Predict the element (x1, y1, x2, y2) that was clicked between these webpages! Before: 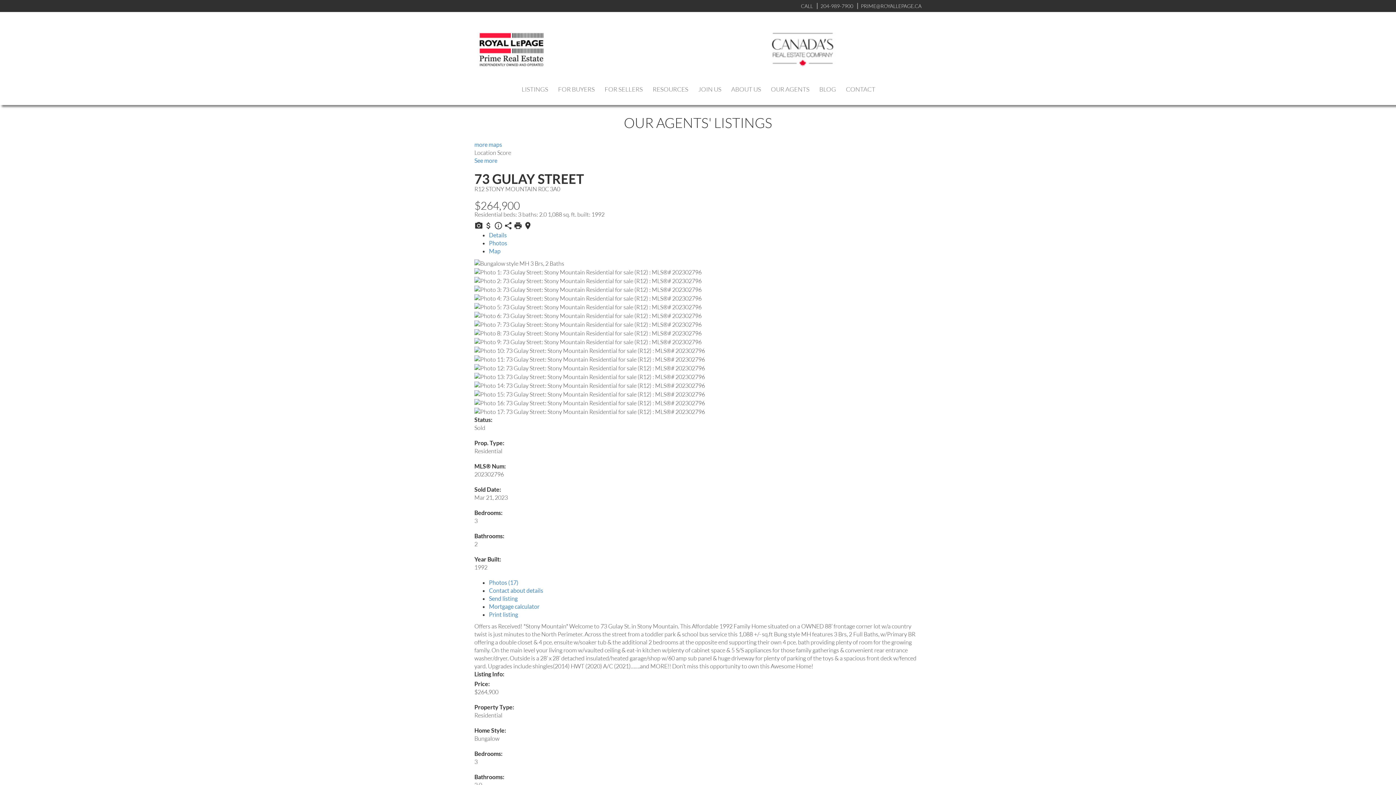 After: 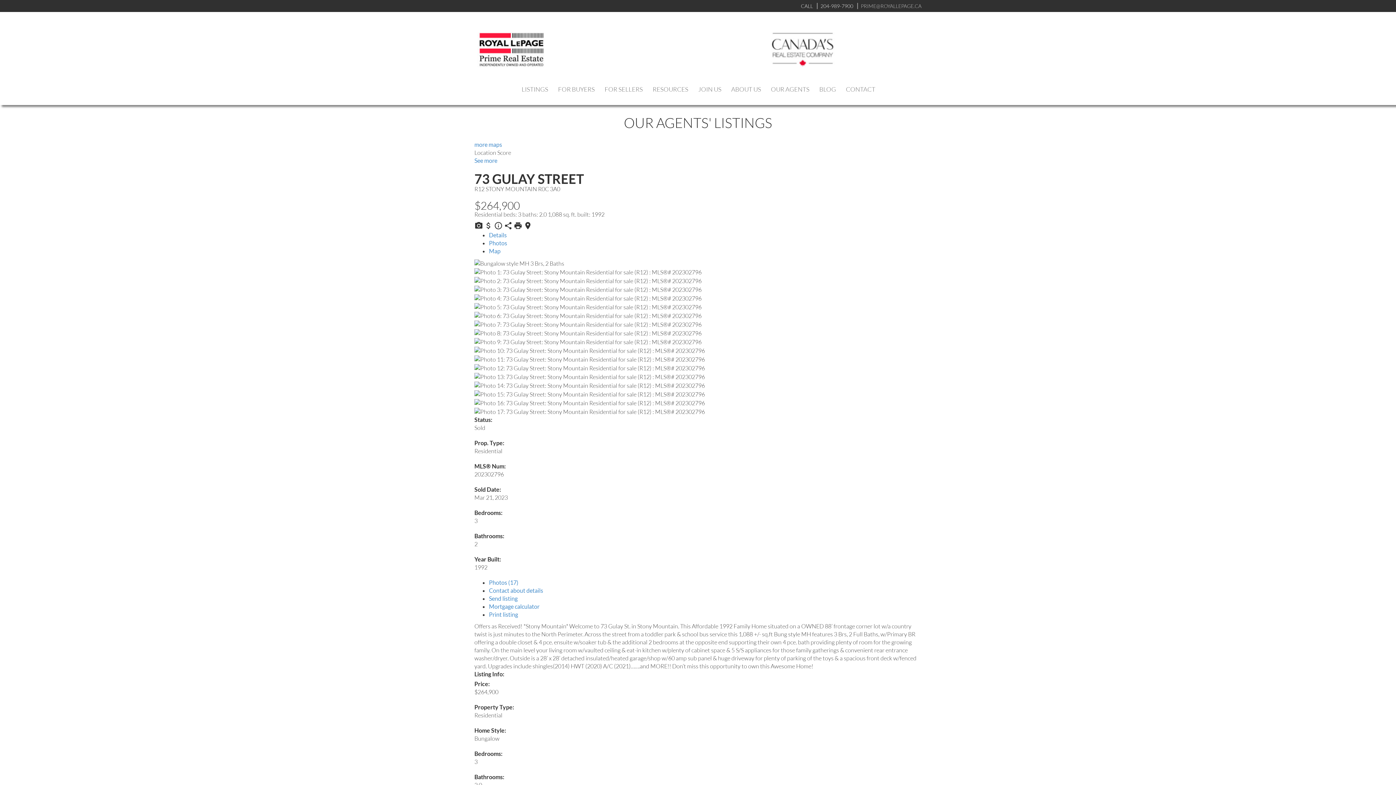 Action: label: PRIME@ROYALLEPAGE.CA bbox: (857, 2, 921, 9)